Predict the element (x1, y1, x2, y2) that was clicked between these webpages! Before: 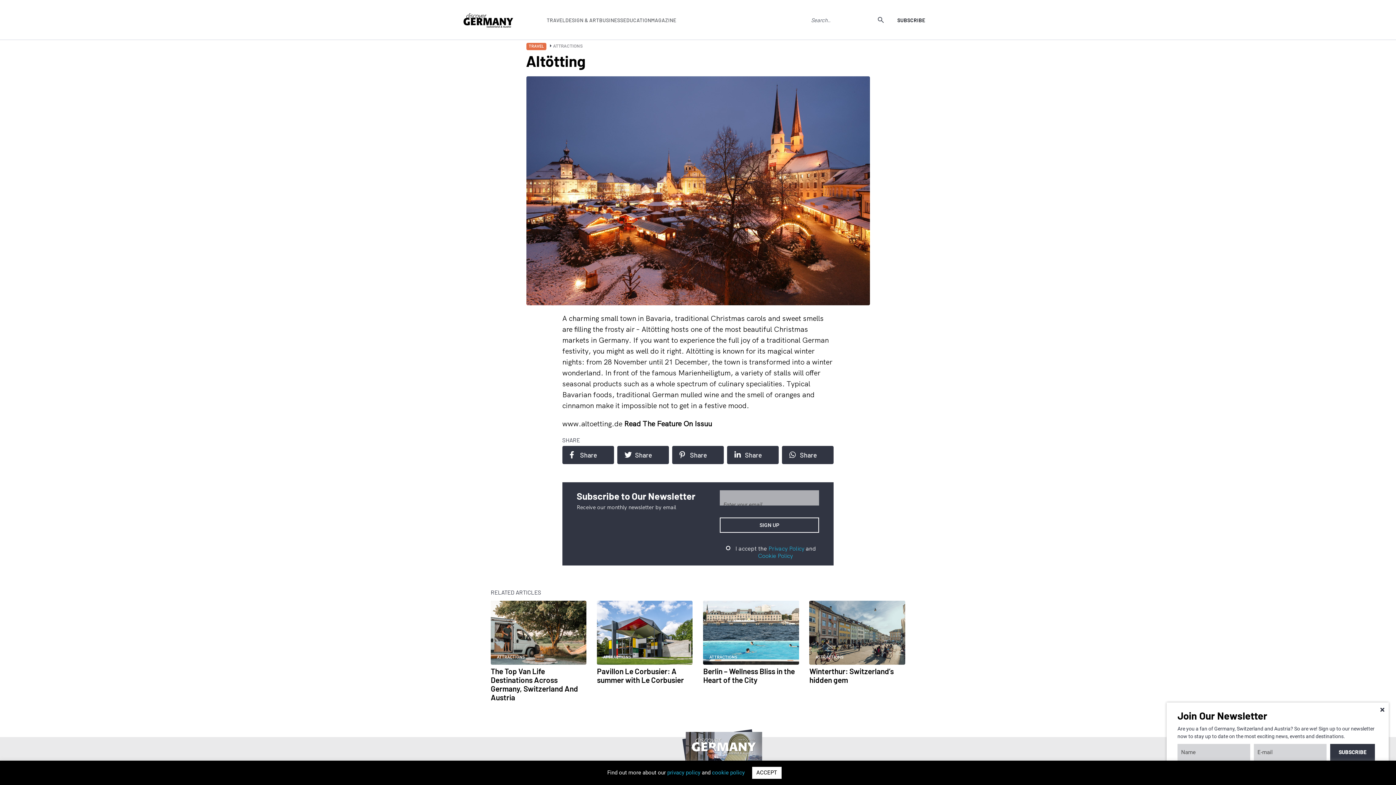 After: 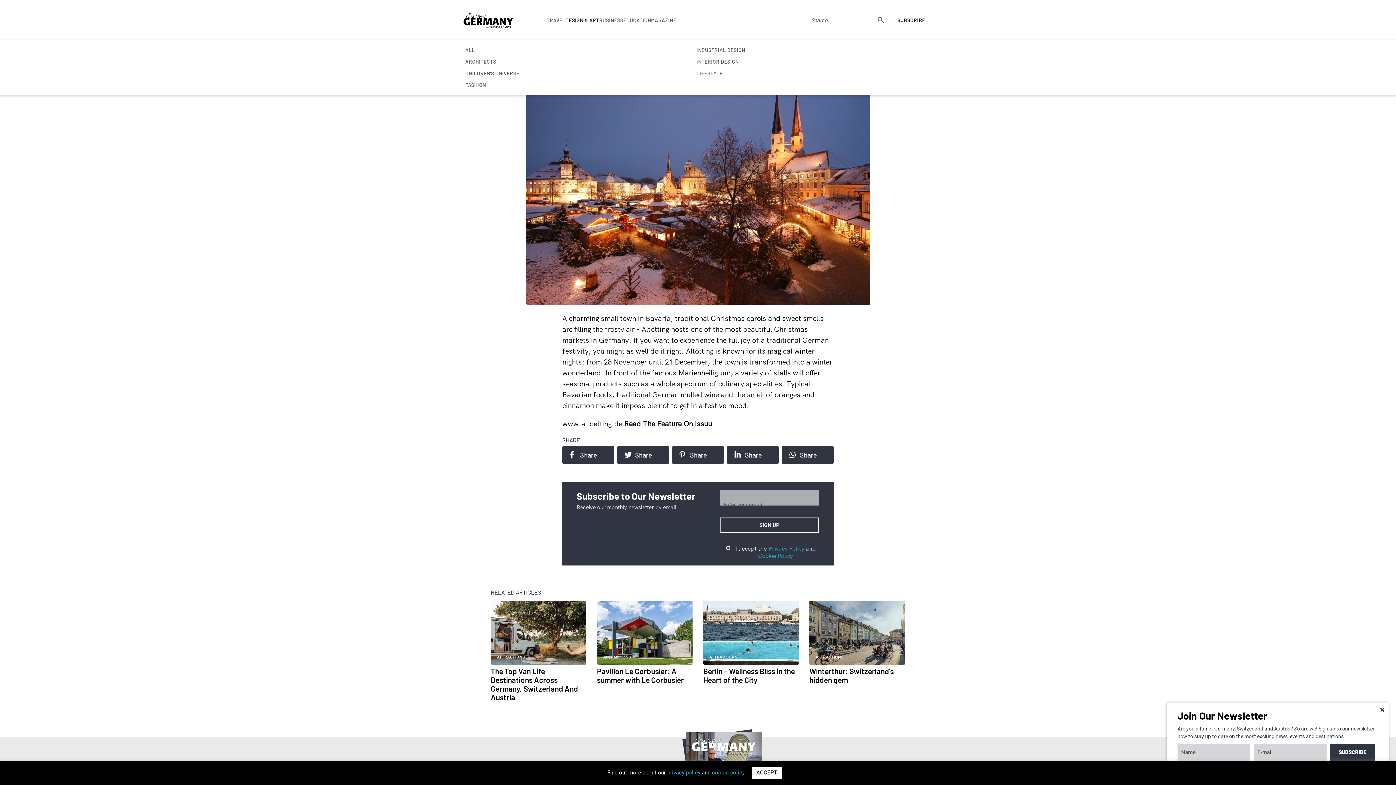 Action: label: DESIGN & ART bbox: (565, 17, 599, 23)